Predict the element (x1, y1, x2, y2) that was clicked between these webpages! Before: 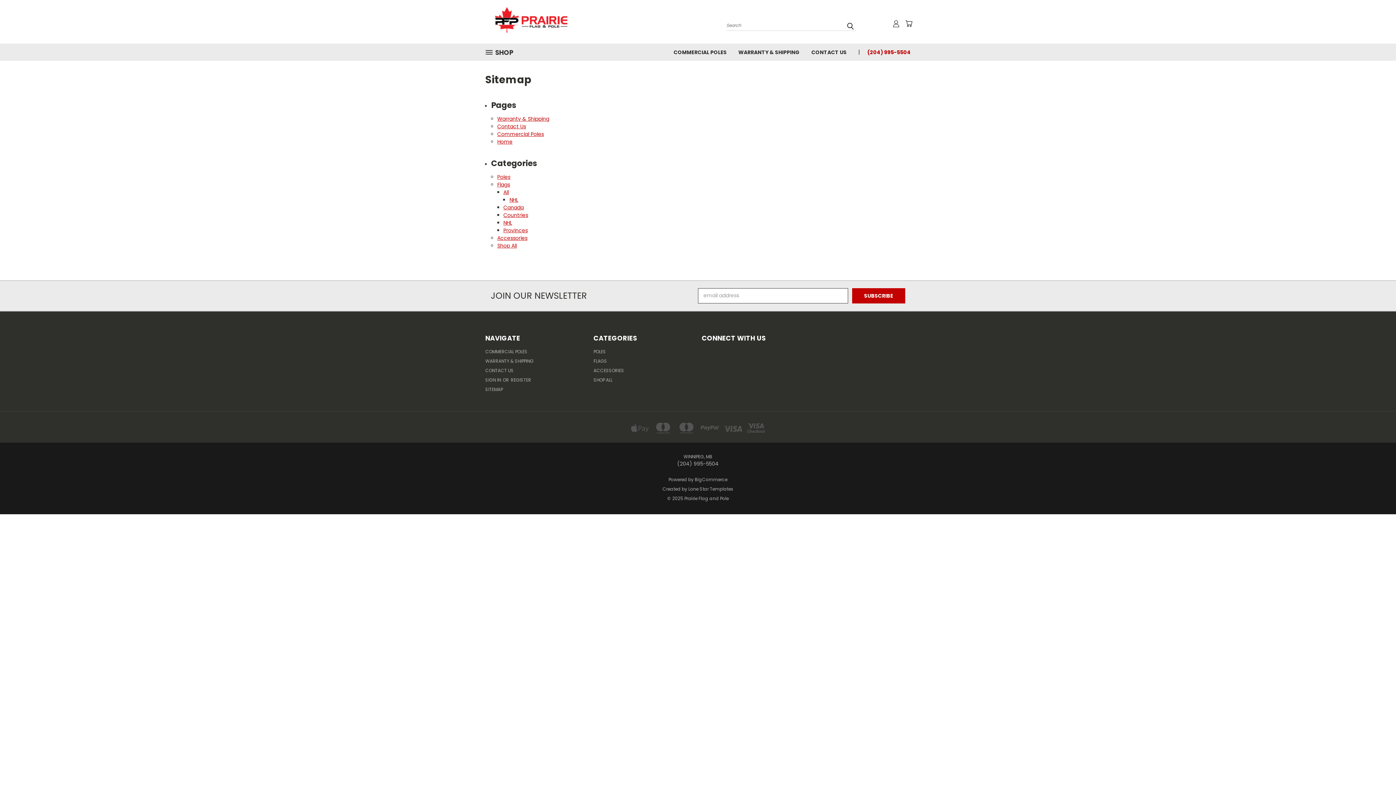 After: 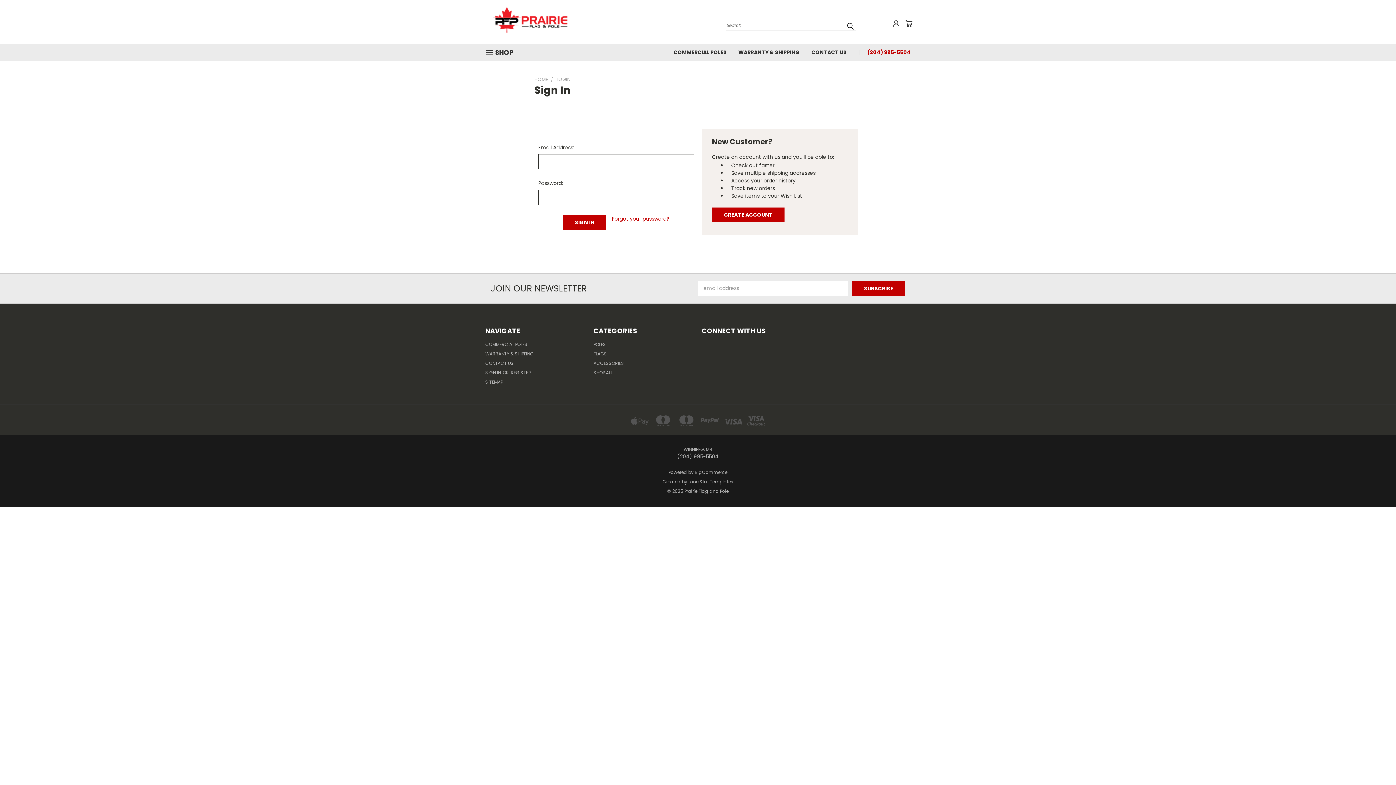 Action: label: SIGN IN  bbox: (485, 377, 502, 386)